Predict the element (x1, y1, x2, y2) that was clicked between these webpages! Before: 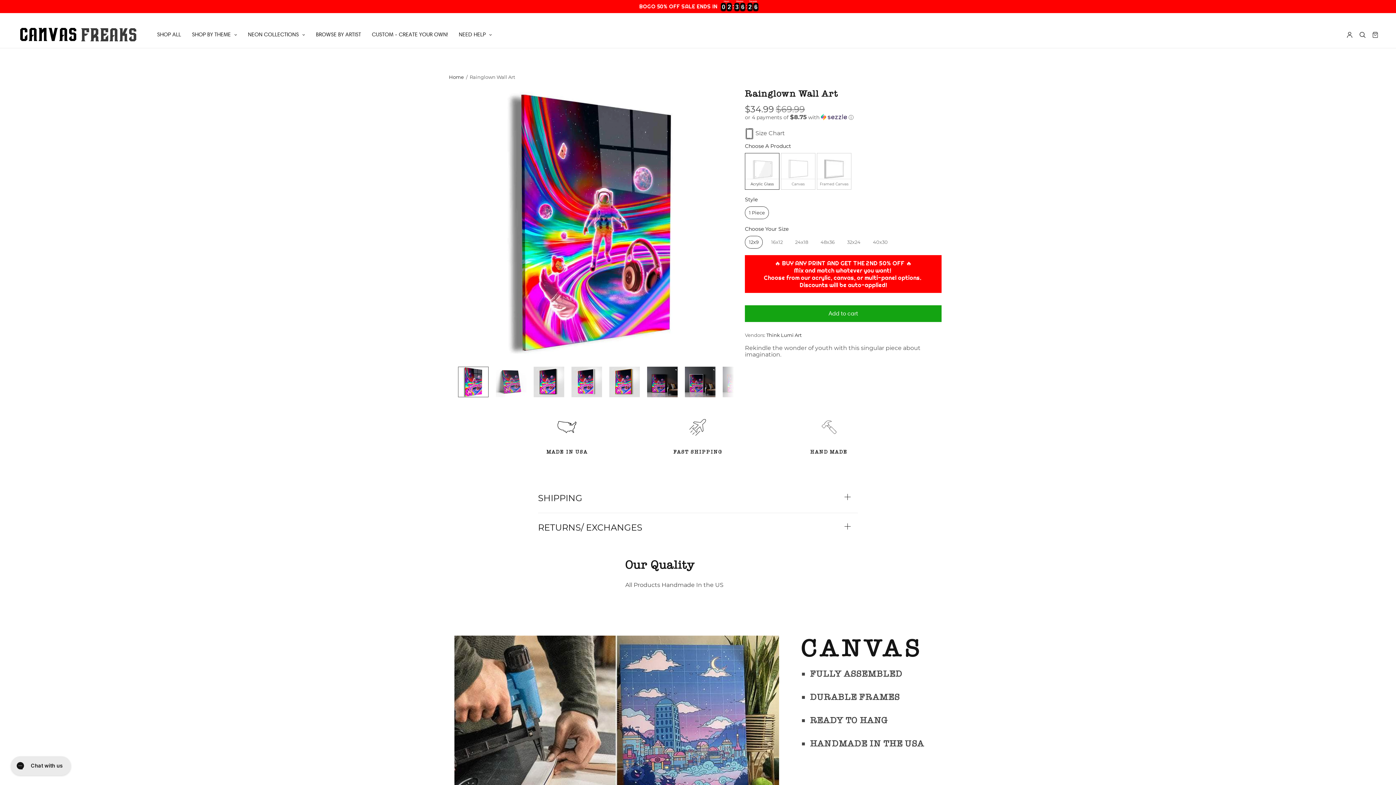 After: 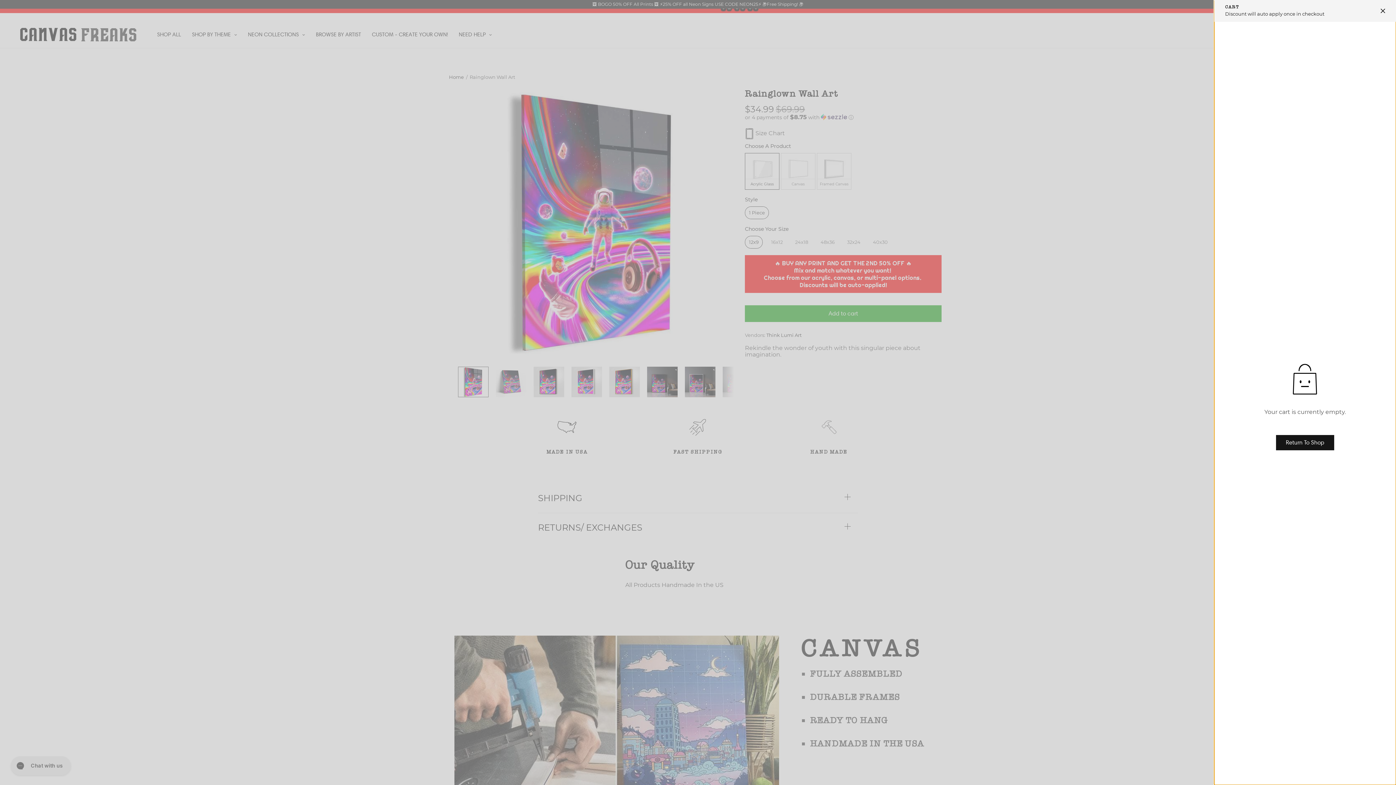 Action: bbox: (1372, 26, 1378, 43)